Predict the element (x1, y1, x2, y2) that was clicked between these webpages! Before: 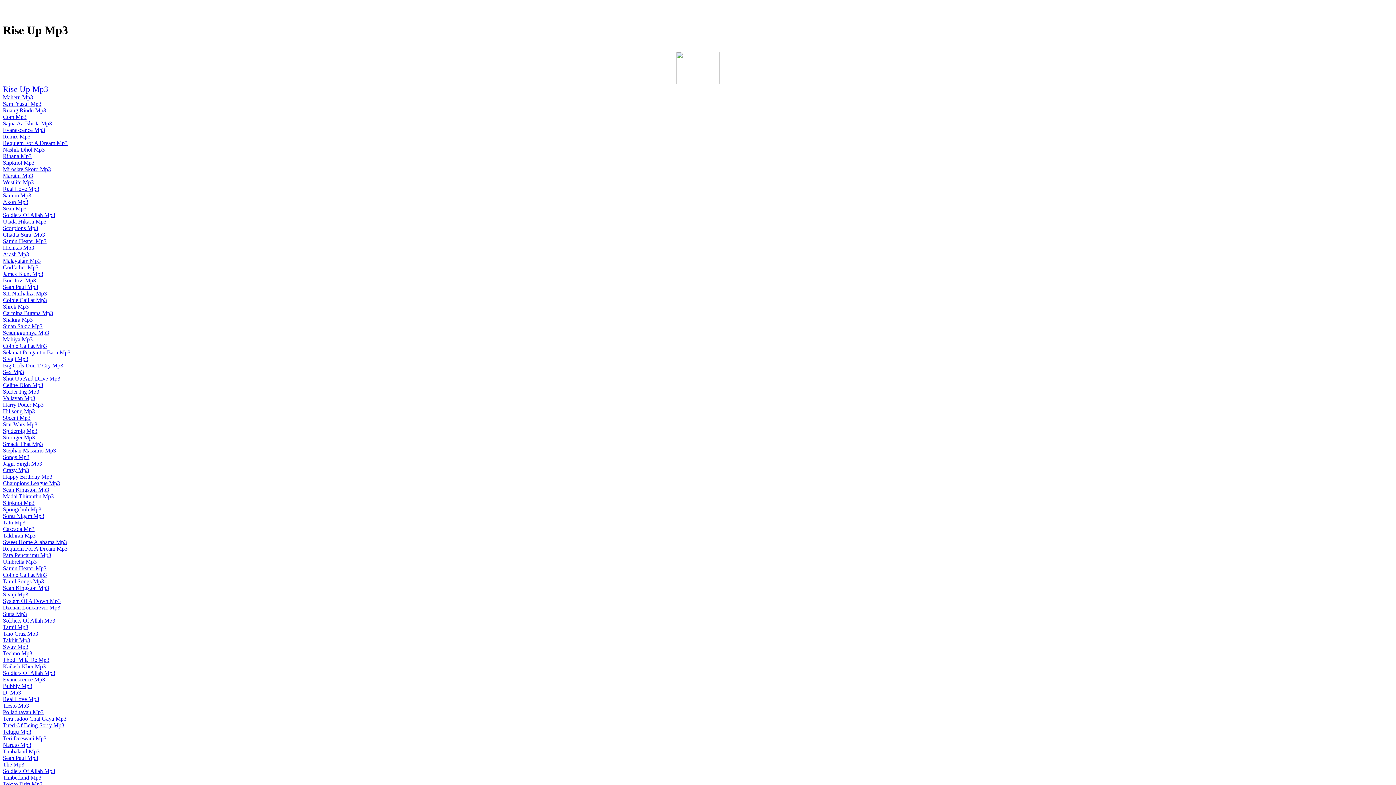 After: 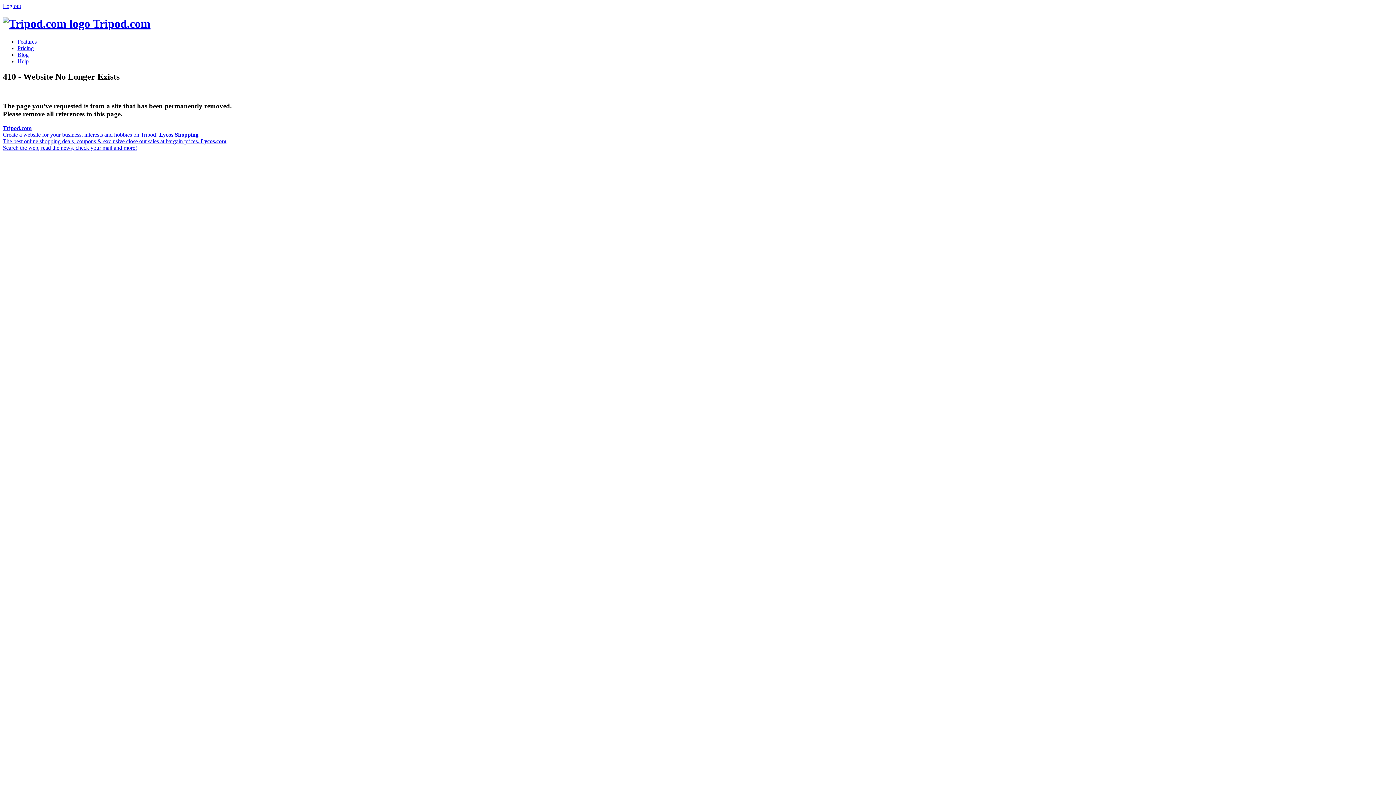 Action: bbox: (2, 113, 26, 119) label: Com Mp3